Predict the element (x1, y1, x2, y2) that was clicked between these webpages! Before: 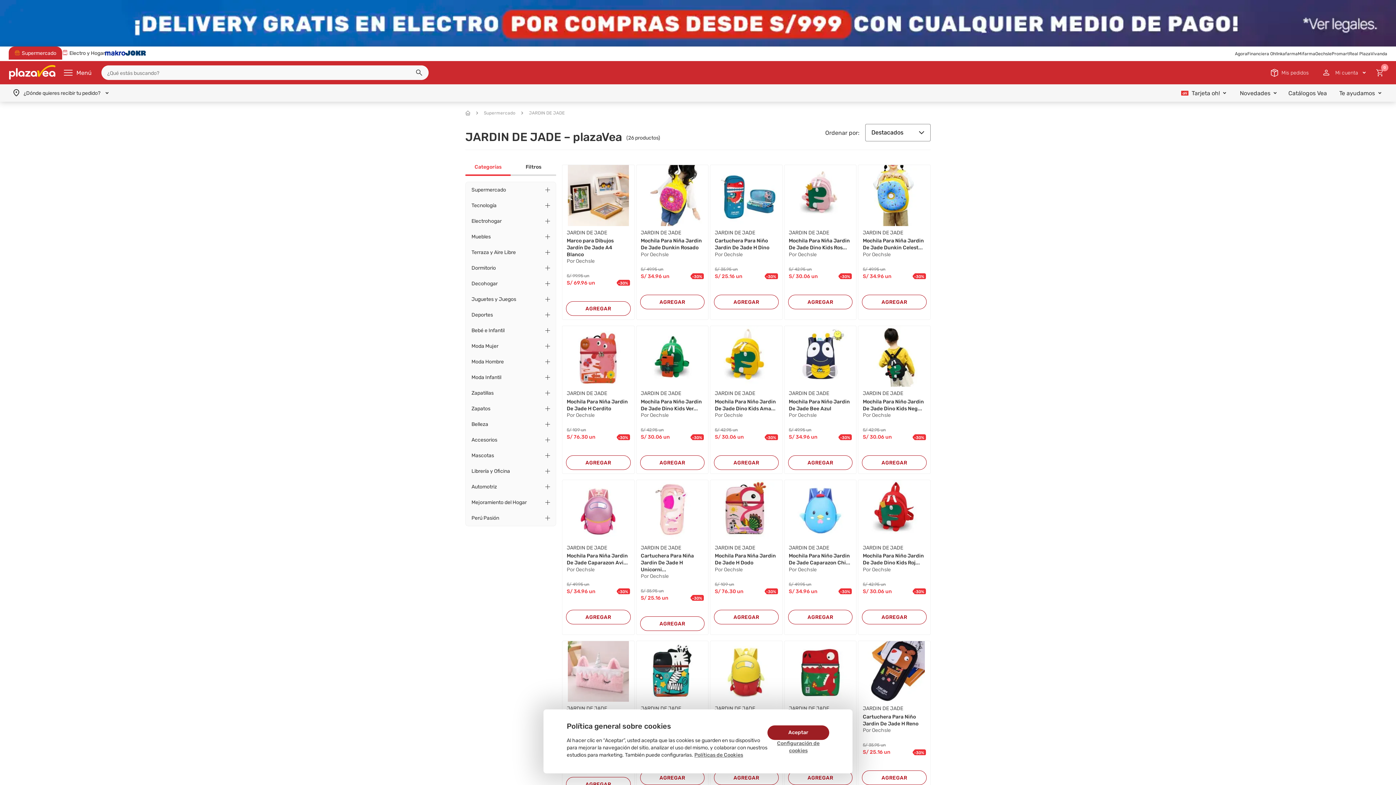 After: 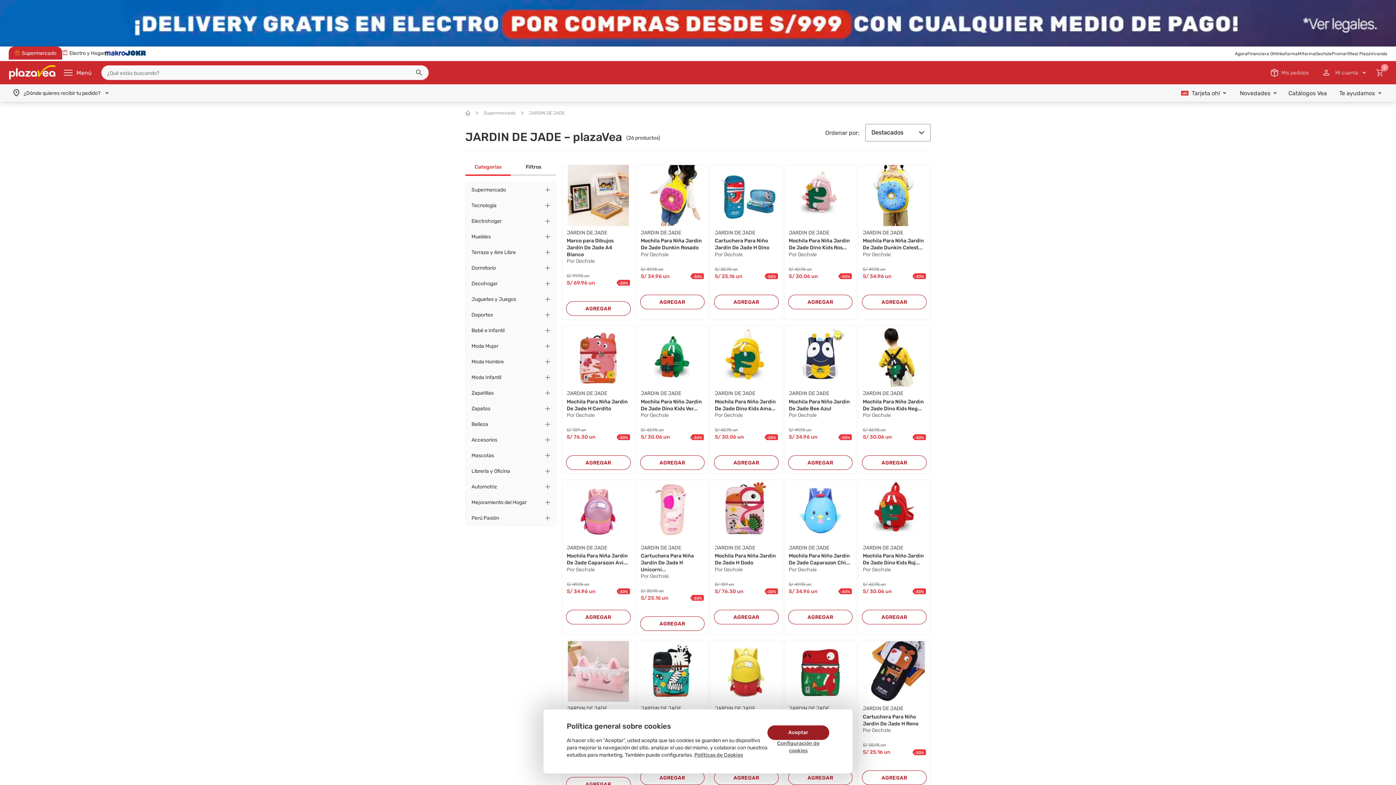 Action: bbox: (566, 380, 630, 386) label: JARDIN DE JADE